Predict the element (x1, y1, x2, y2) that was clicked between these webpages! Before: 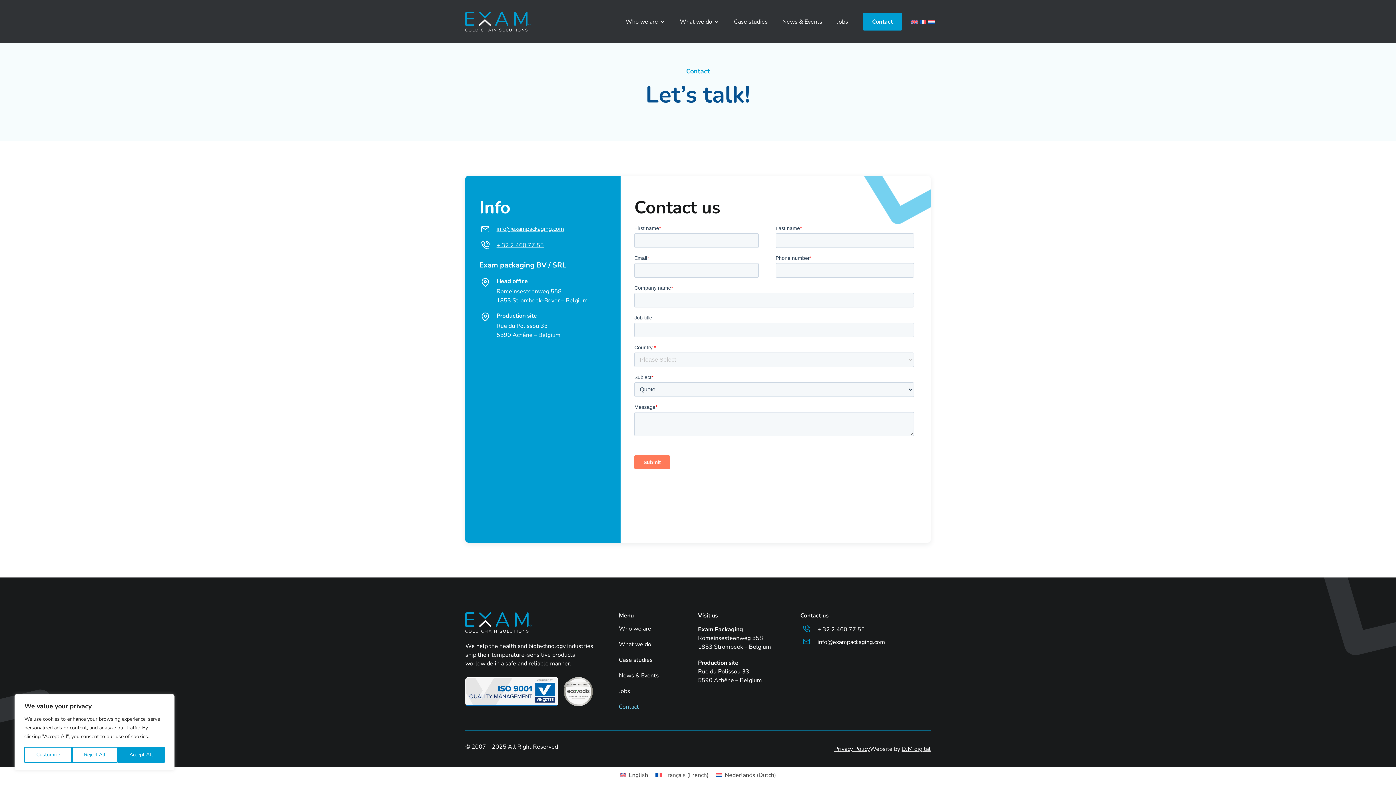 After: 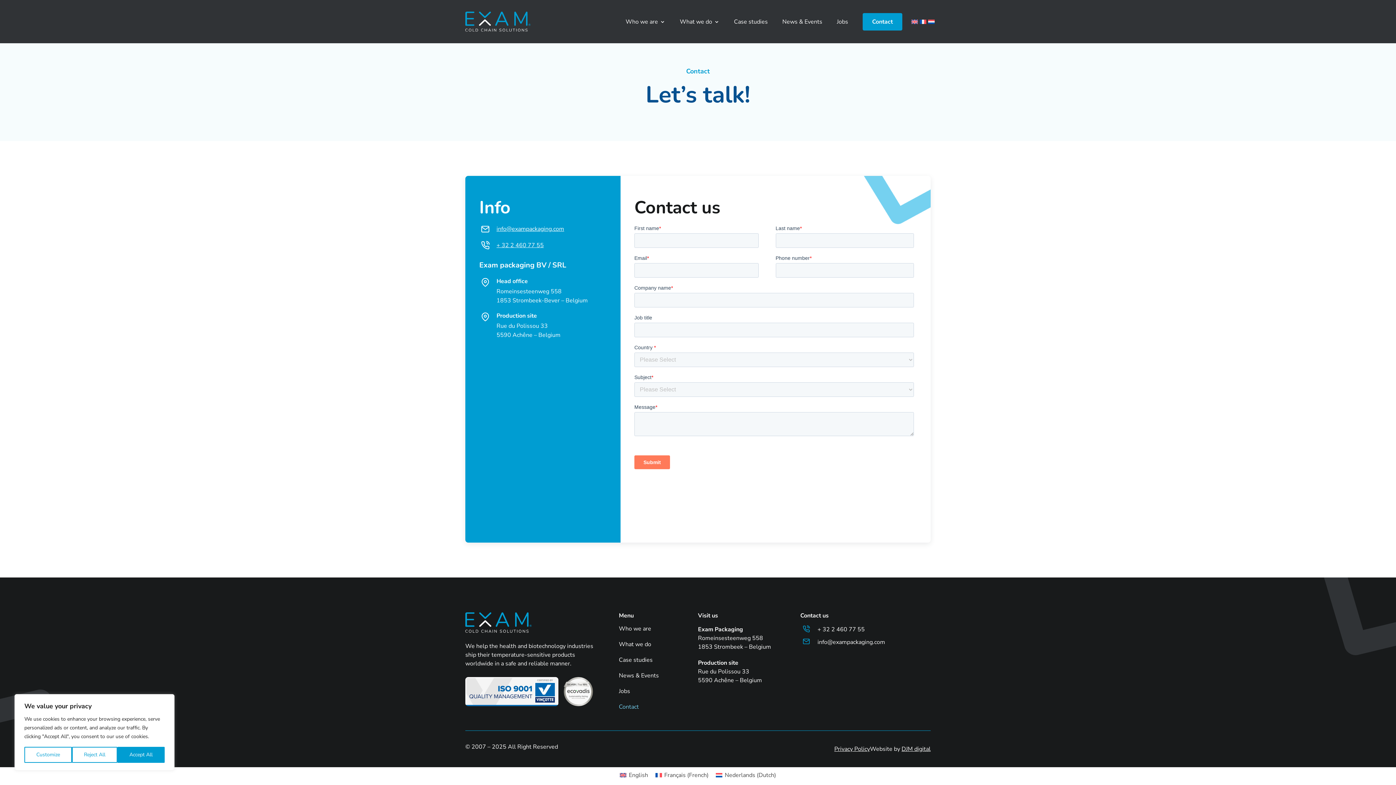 Action: bbox: (911, 19, 918, 26)